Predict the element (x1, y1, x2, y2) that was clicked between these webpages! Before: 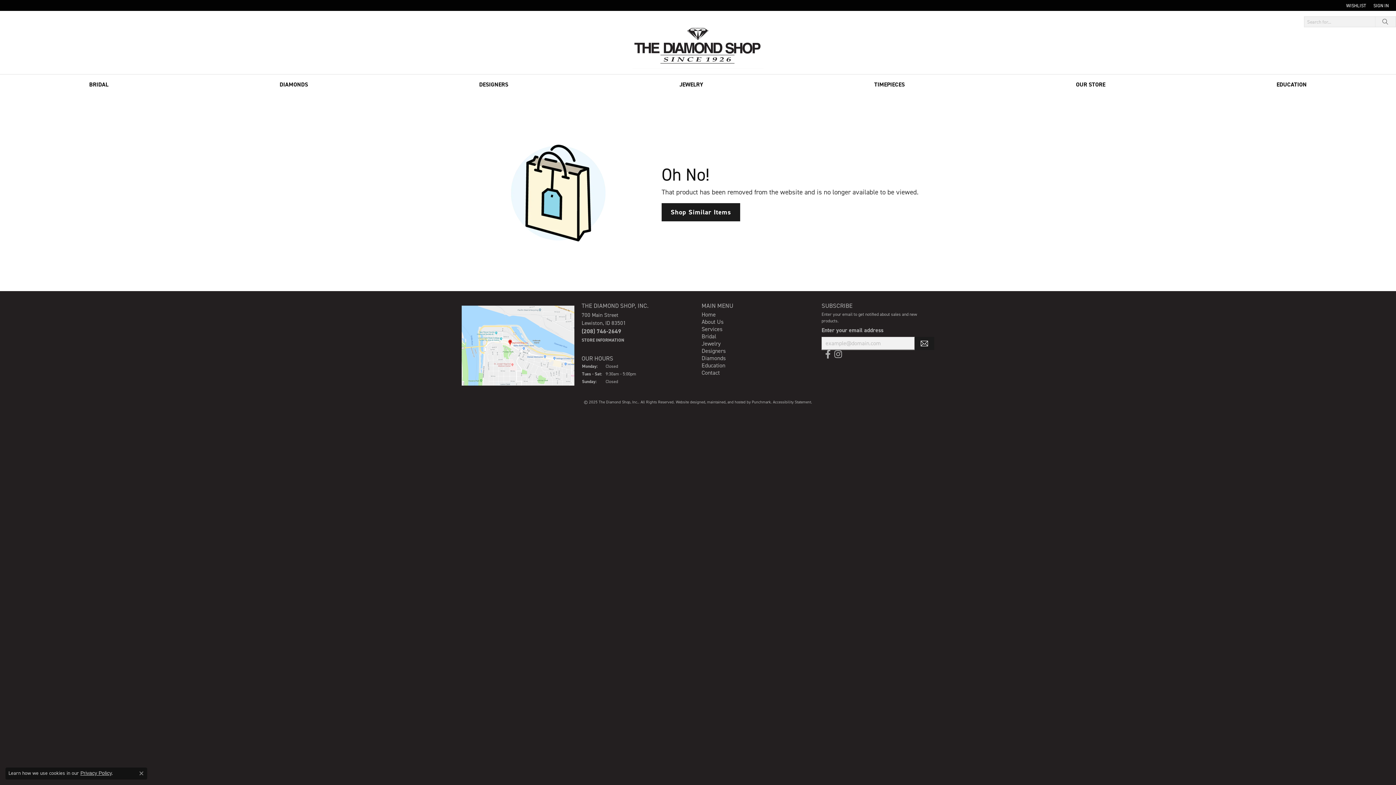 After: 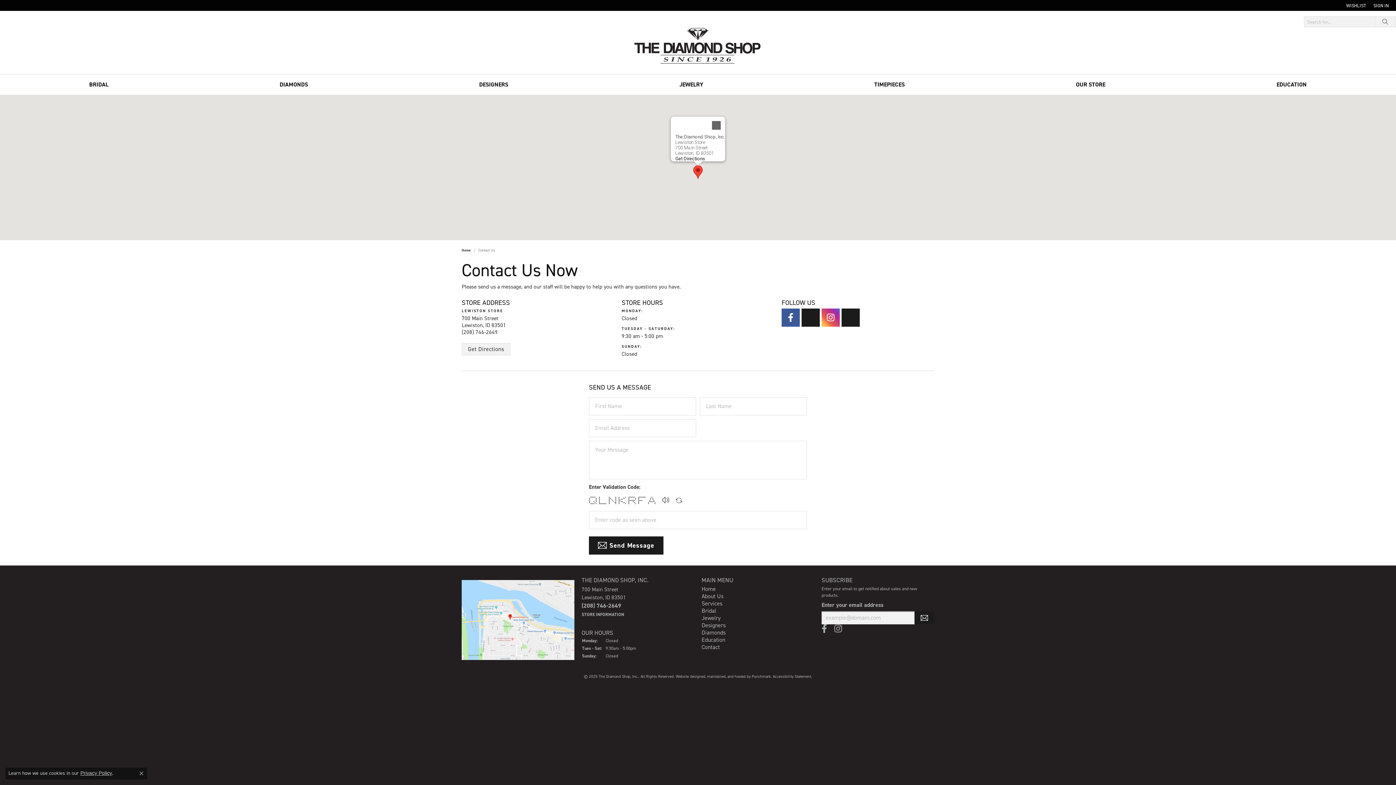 Action: label: Contact bbox: (701, 368, 720, 376)